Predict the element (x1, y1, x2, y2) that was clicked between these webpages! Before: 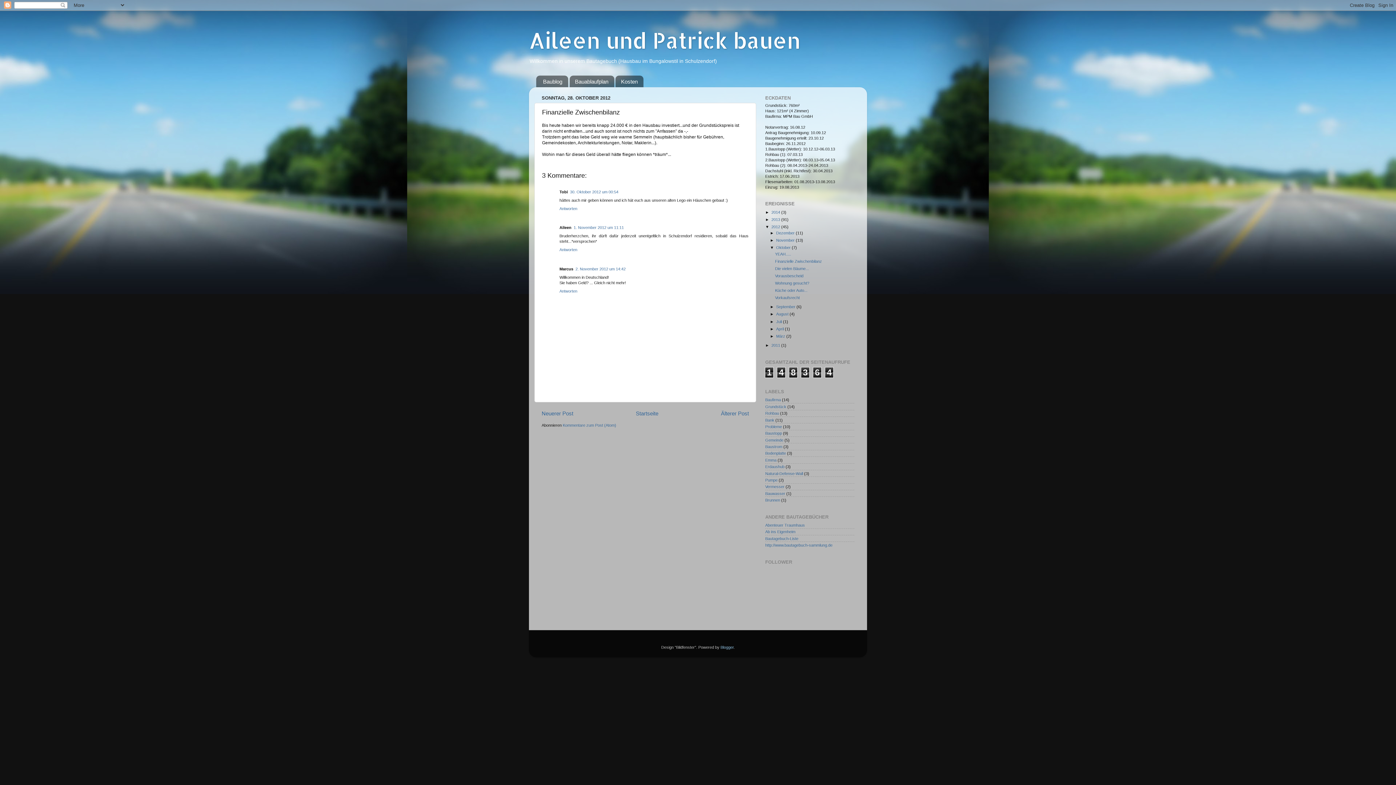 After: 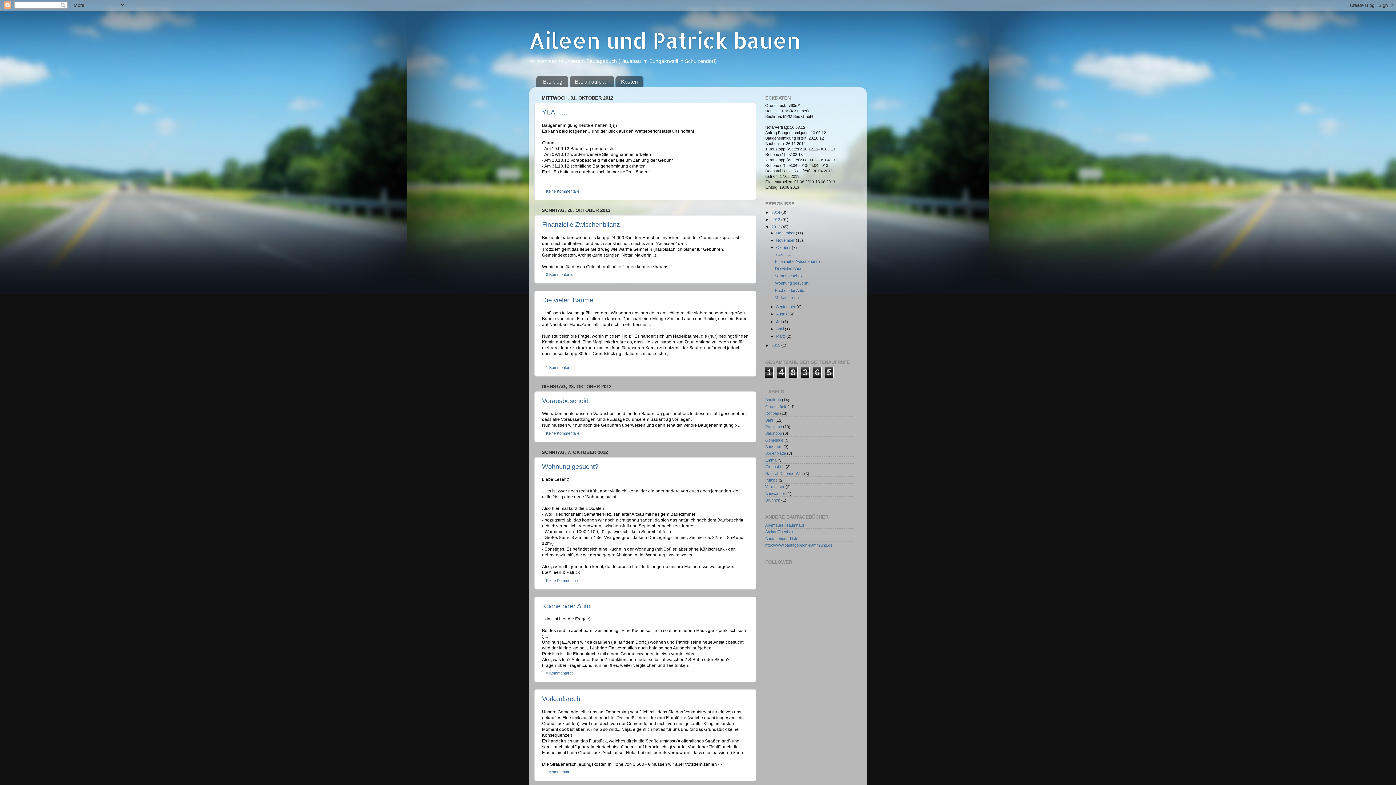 Action: bbox: (776, 245, 791, 249) label: Oktober 